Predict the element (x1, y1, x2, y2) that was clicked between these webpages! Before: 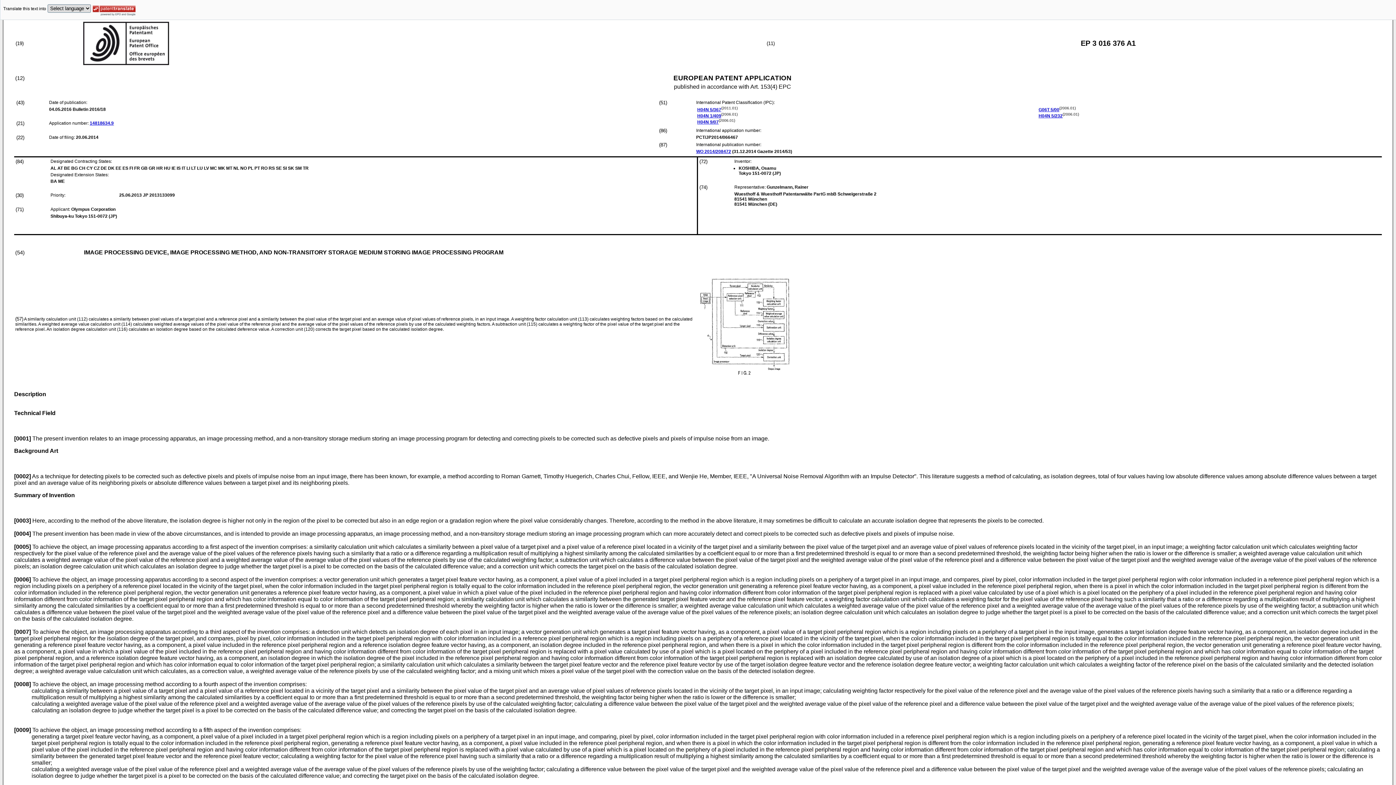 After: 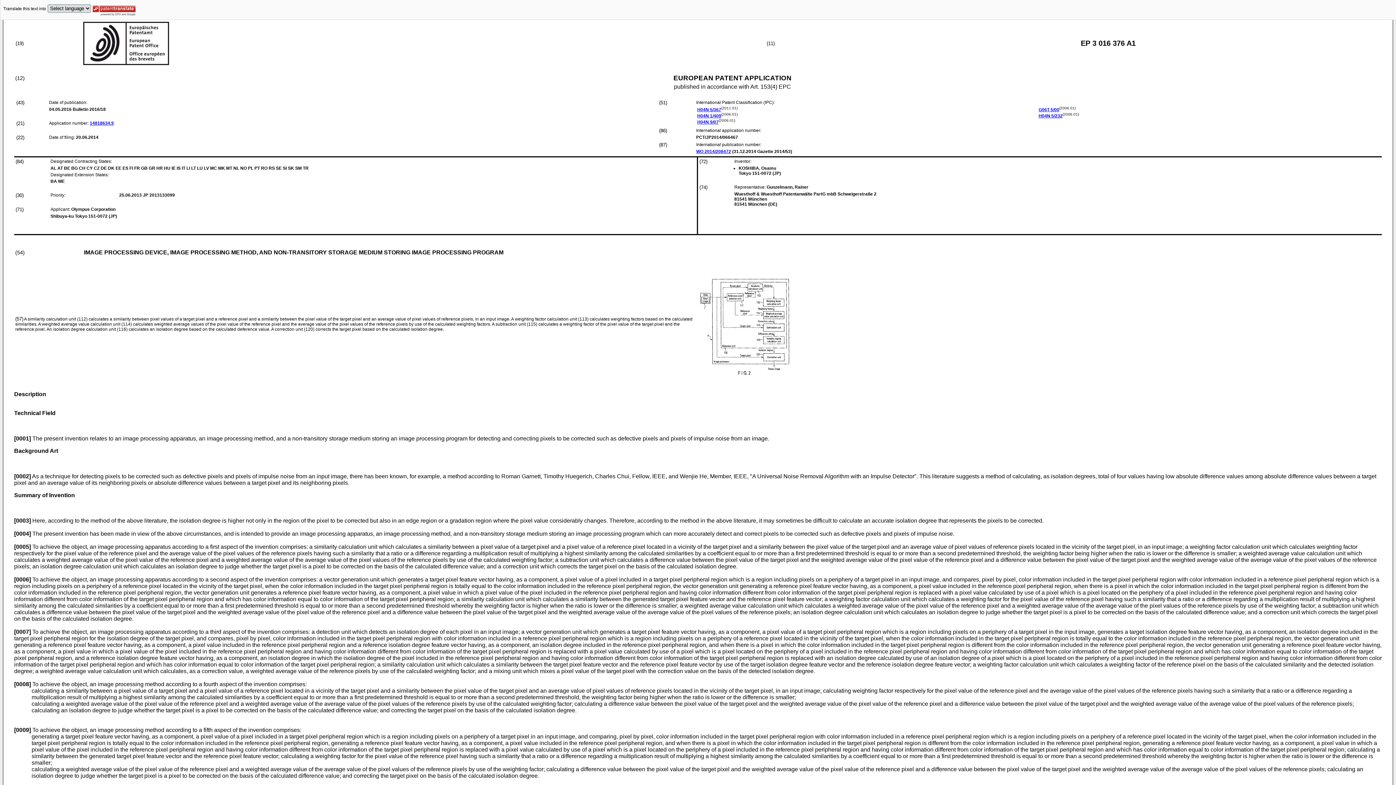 Action: bbox: (1038, 107, 1059, 112) label: G06T 5/00